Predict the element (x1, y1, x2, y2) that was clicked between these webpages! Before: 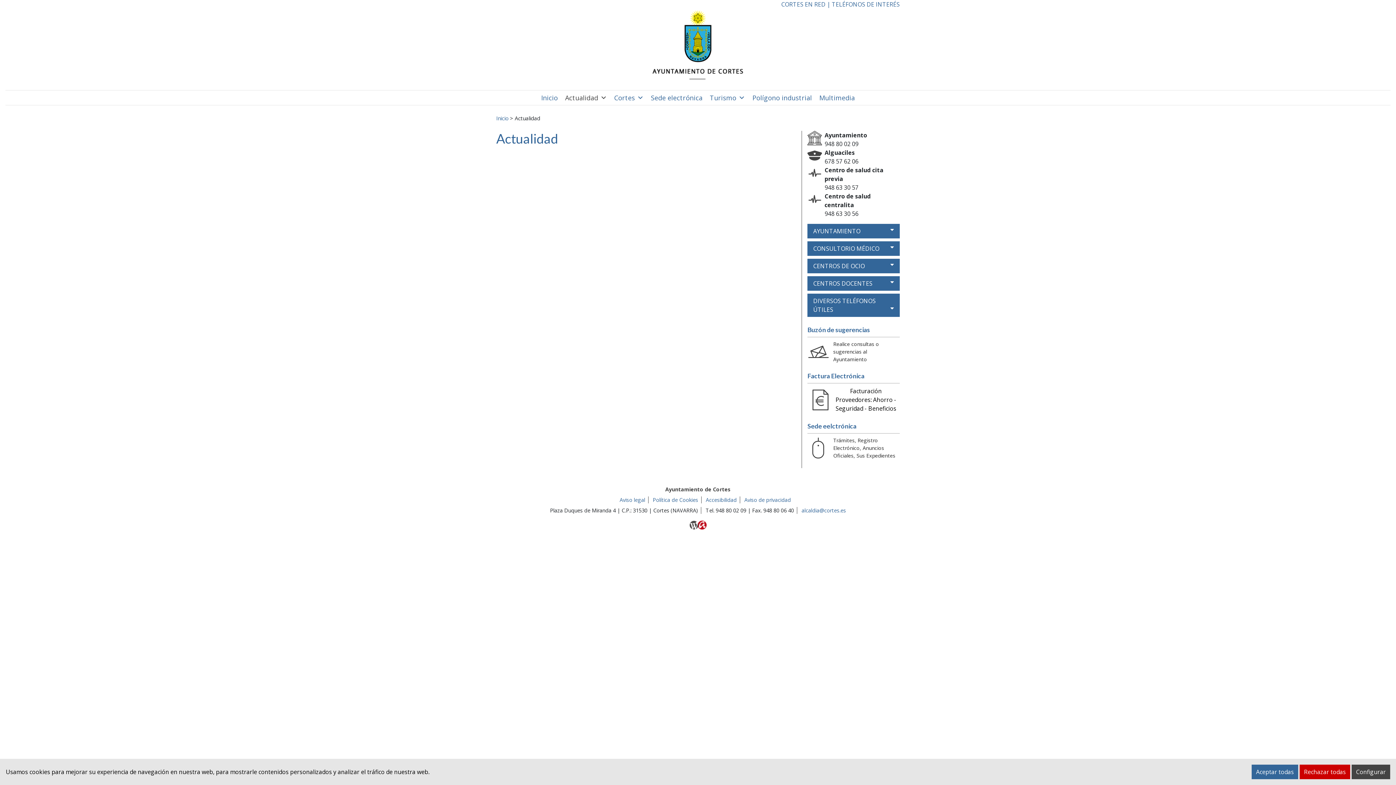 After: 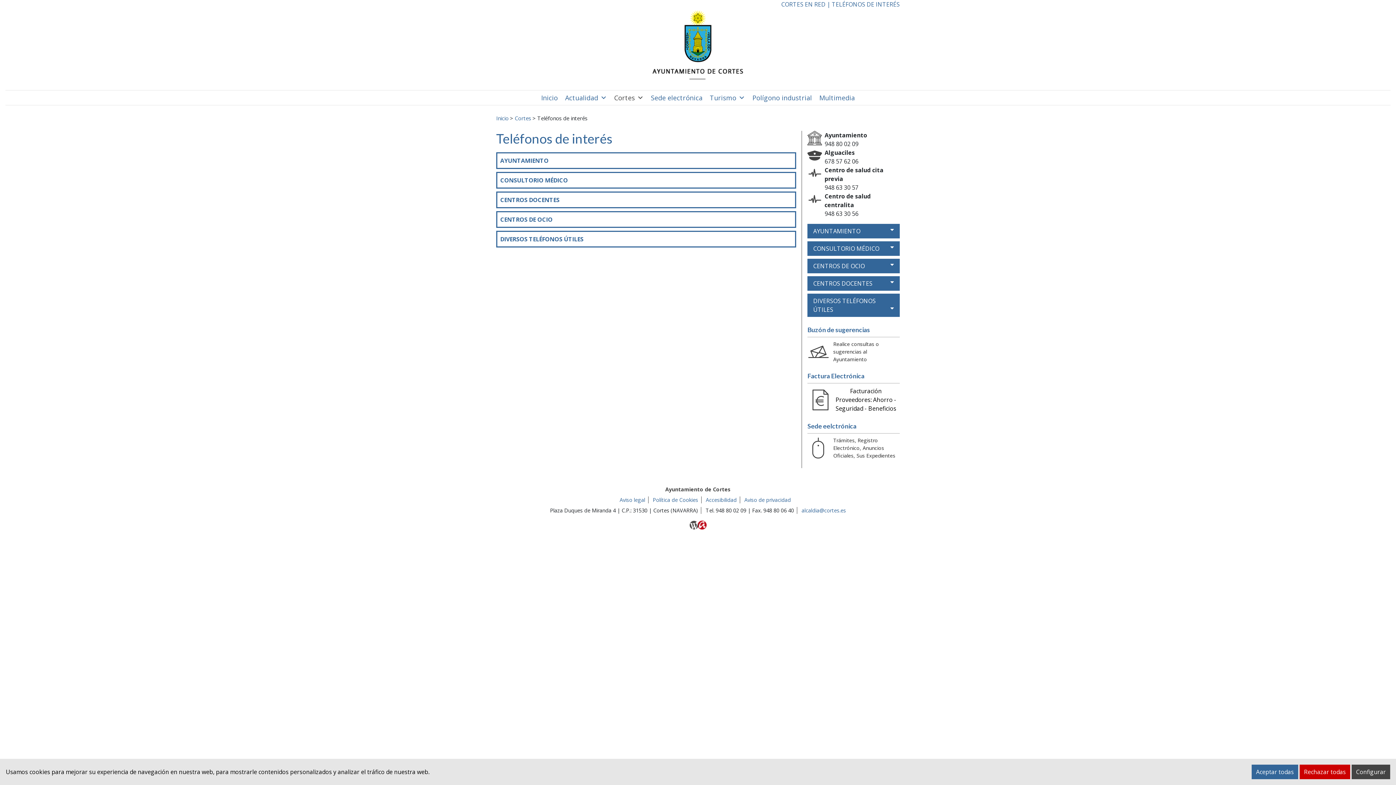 Action: label: TELÉFONOS DE INTERÉS bbox: (832, 0, 900, 8)